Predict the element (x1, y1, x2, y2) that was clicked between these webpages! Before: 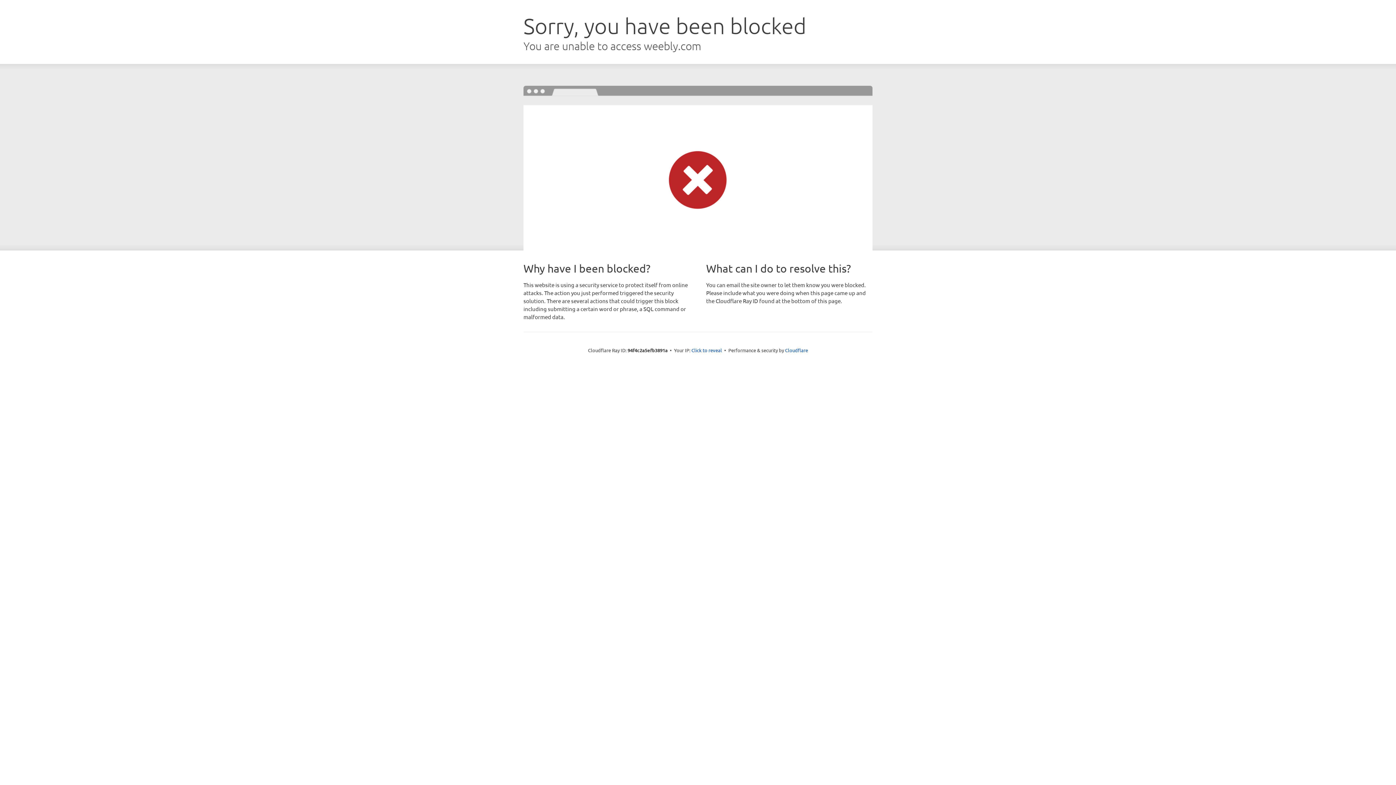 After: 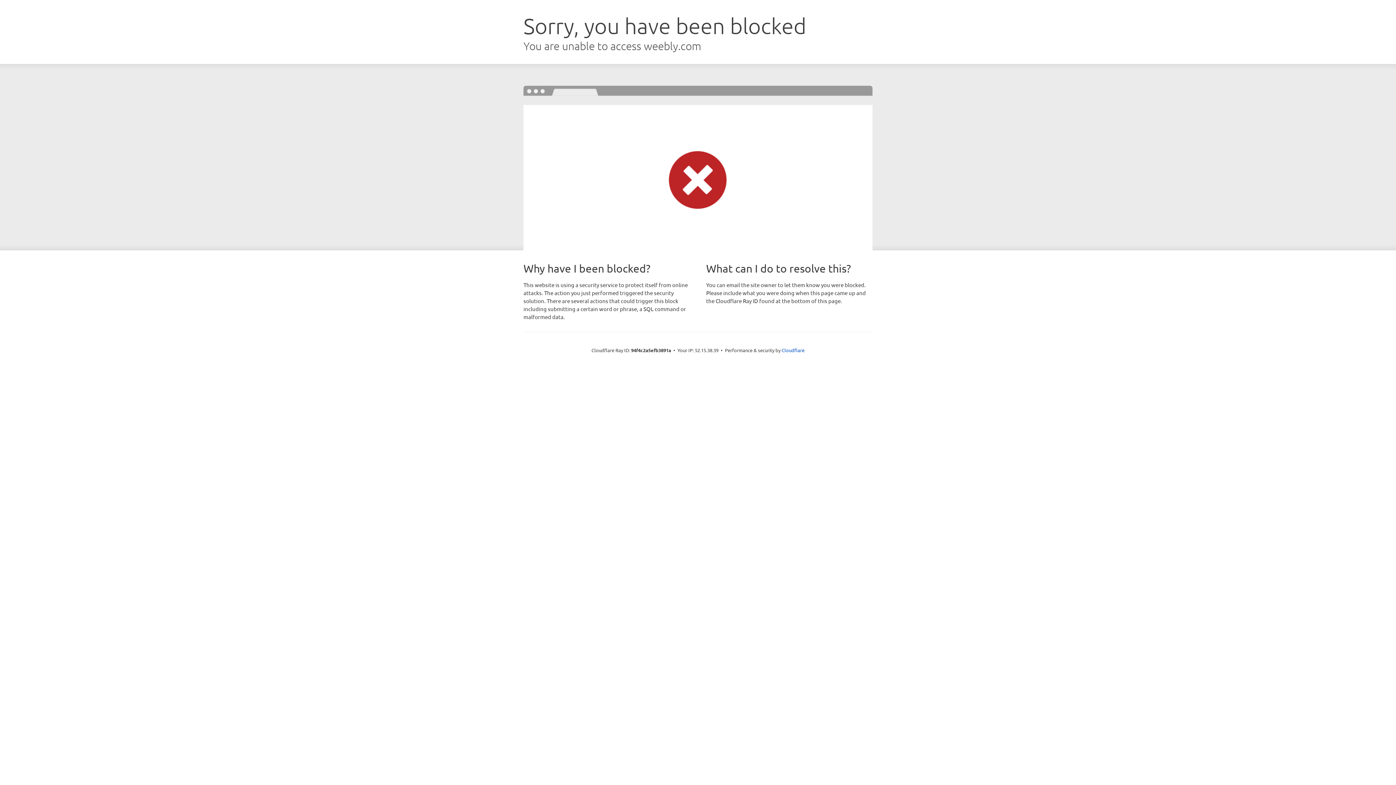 Action: label: Click to reveal bbox: (691, 346, 722, 353)